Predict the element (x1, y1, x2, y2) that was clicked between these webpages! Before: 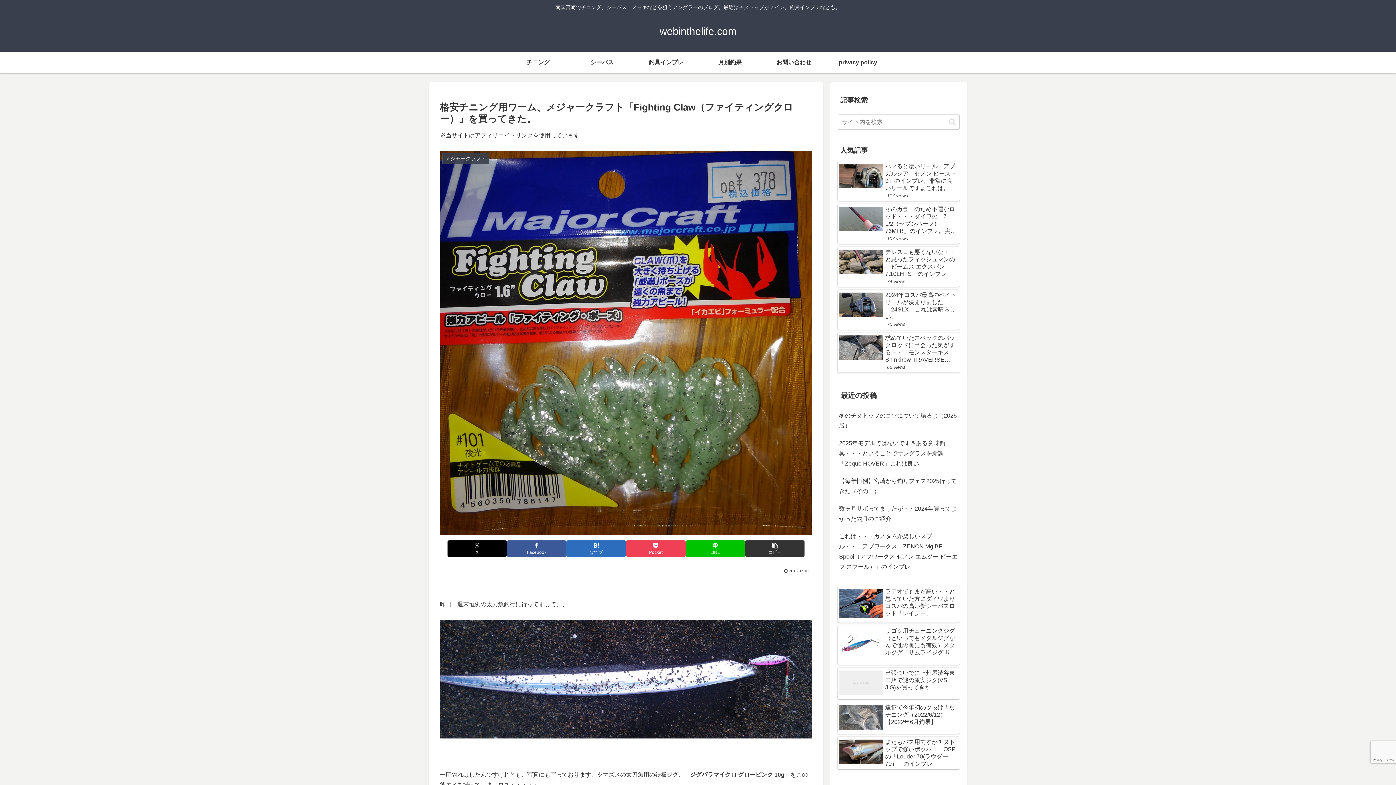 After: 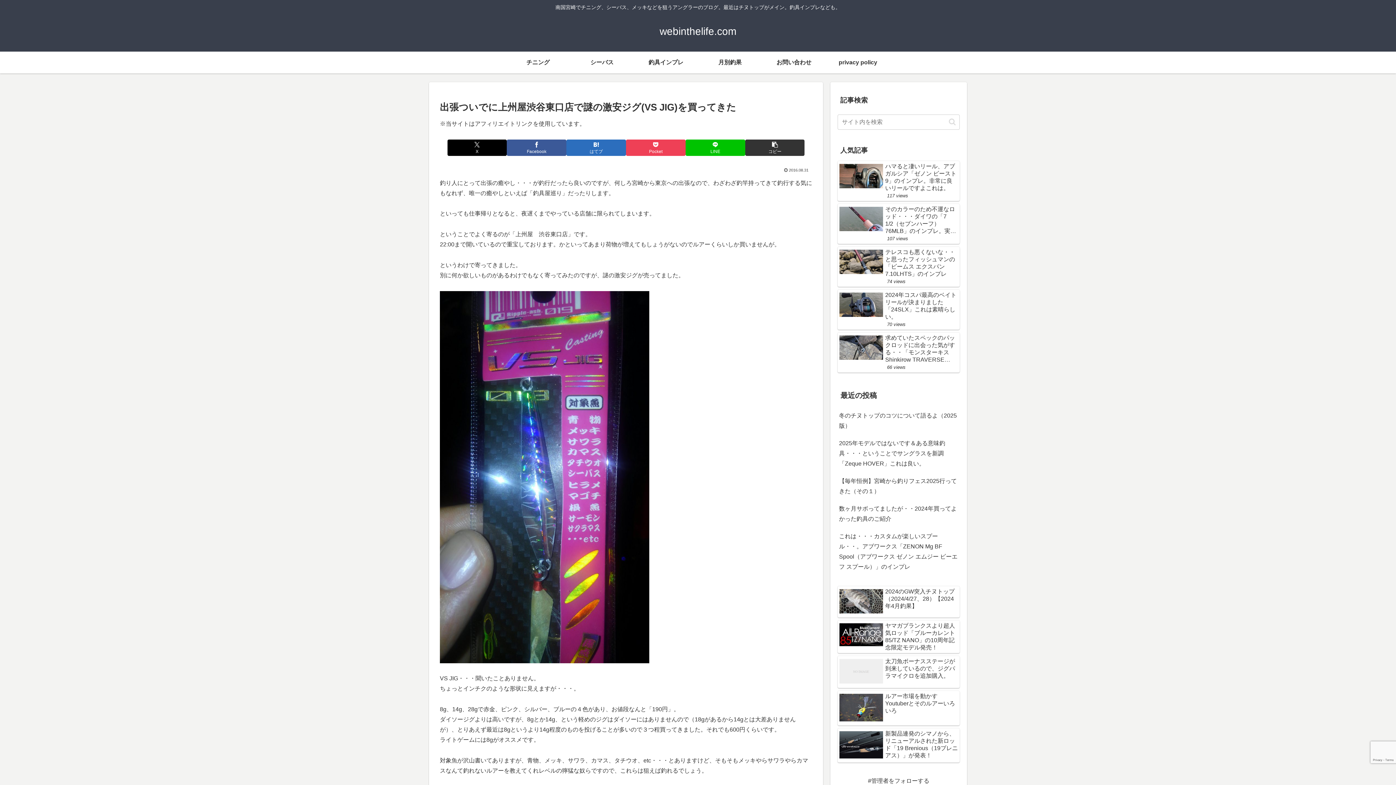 Action: bbox: (837, 667, 960, 699) label: 出張ついでに上州屋渋谷東口店で謎の激安ジグ(VS JIG)を買ってきた